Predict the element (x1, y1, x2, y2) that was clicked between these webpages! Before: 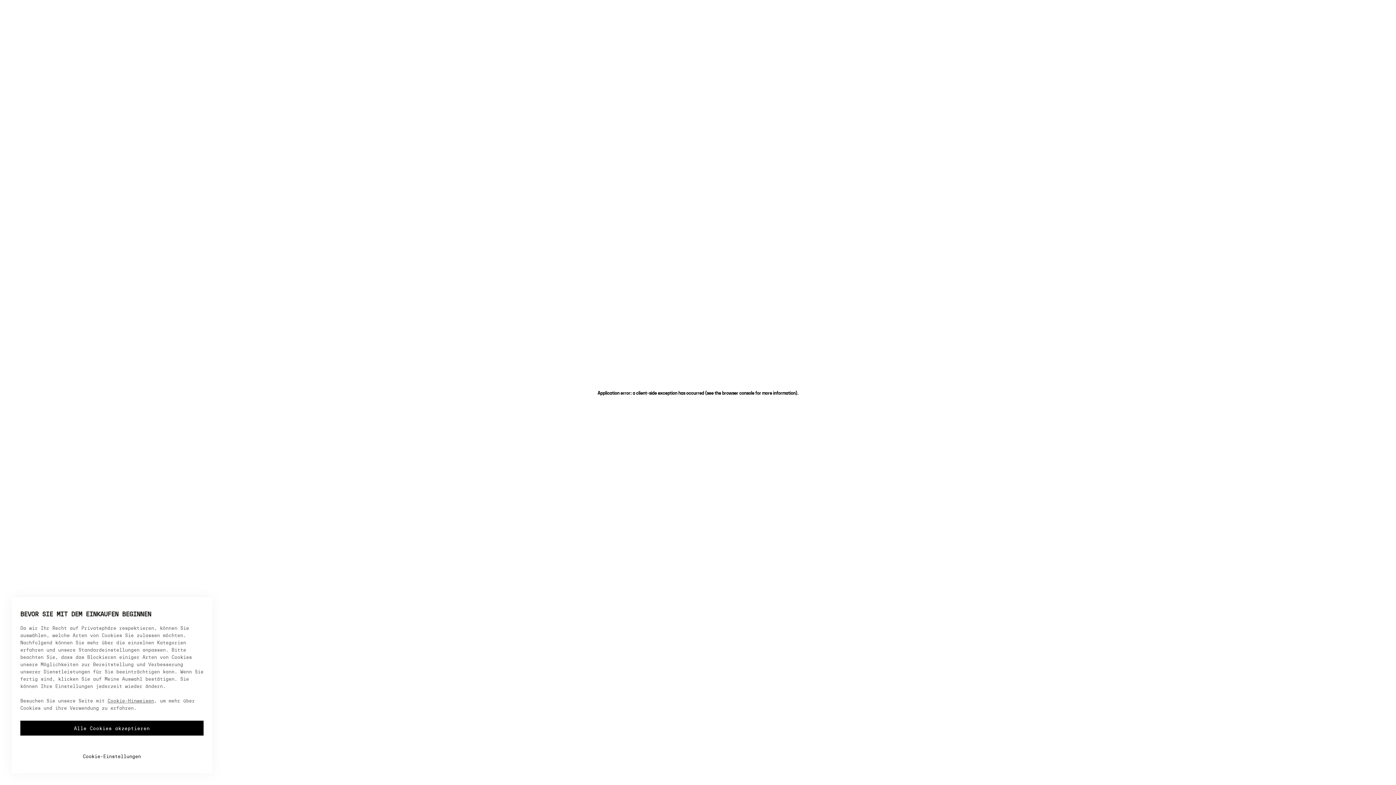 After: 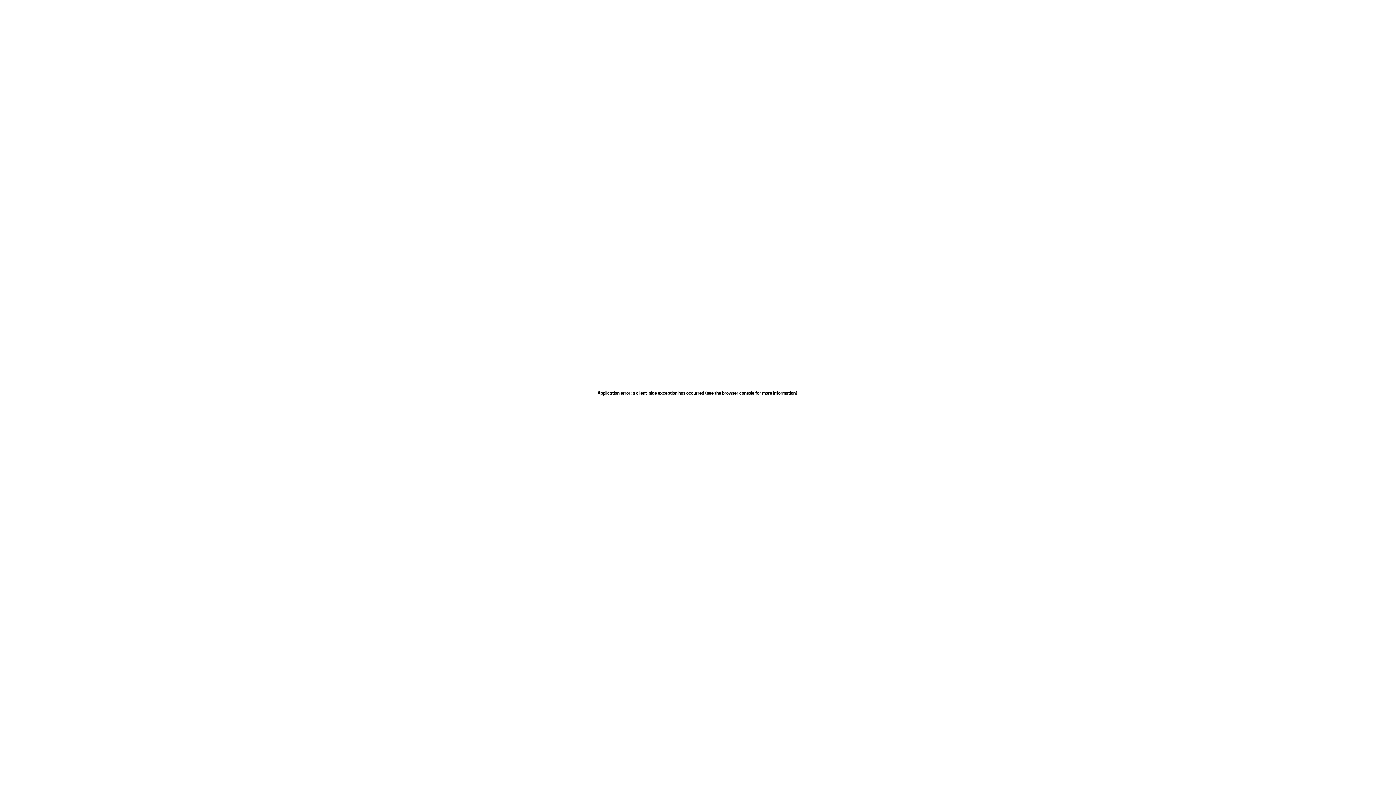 Action: label: Alle Cookies akzeptieren bbox: (20, 721, 203, 736)